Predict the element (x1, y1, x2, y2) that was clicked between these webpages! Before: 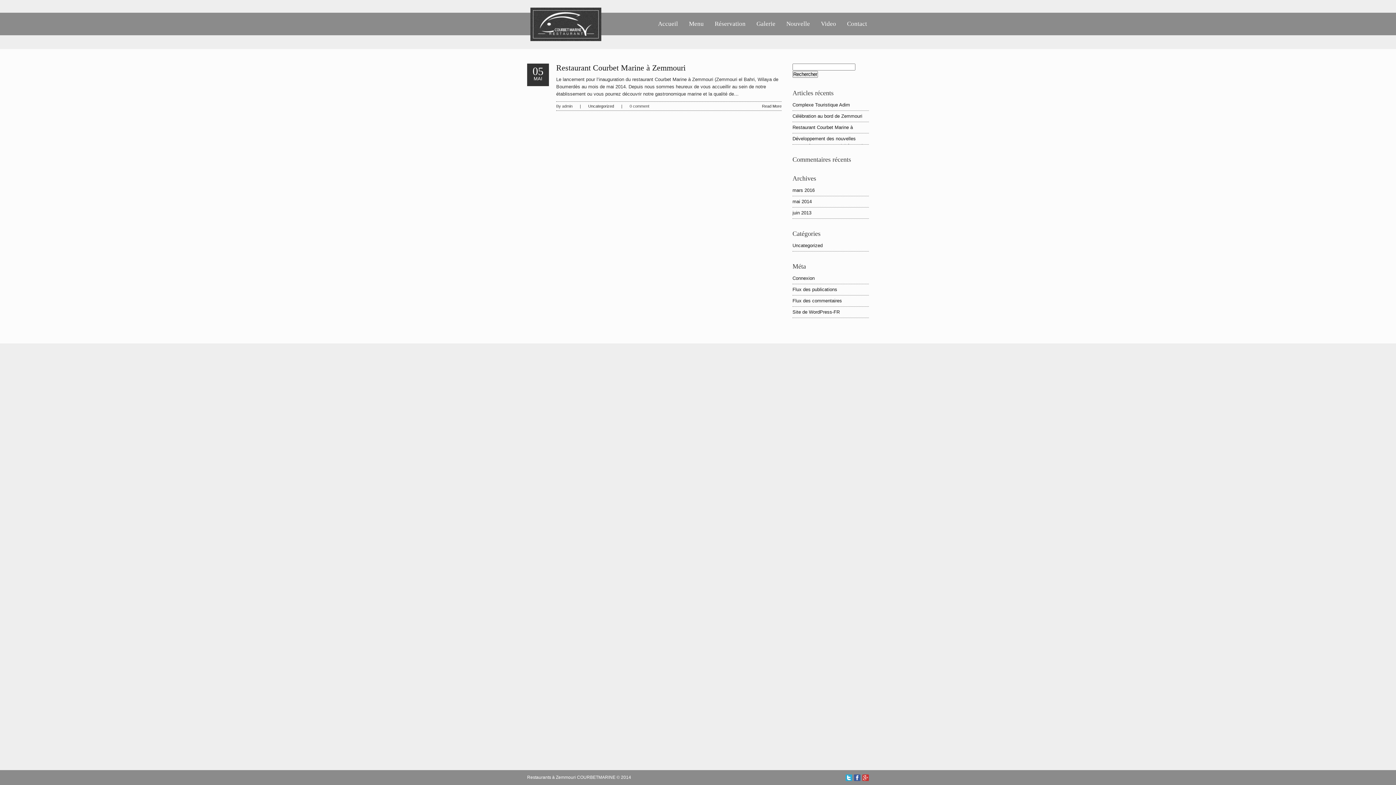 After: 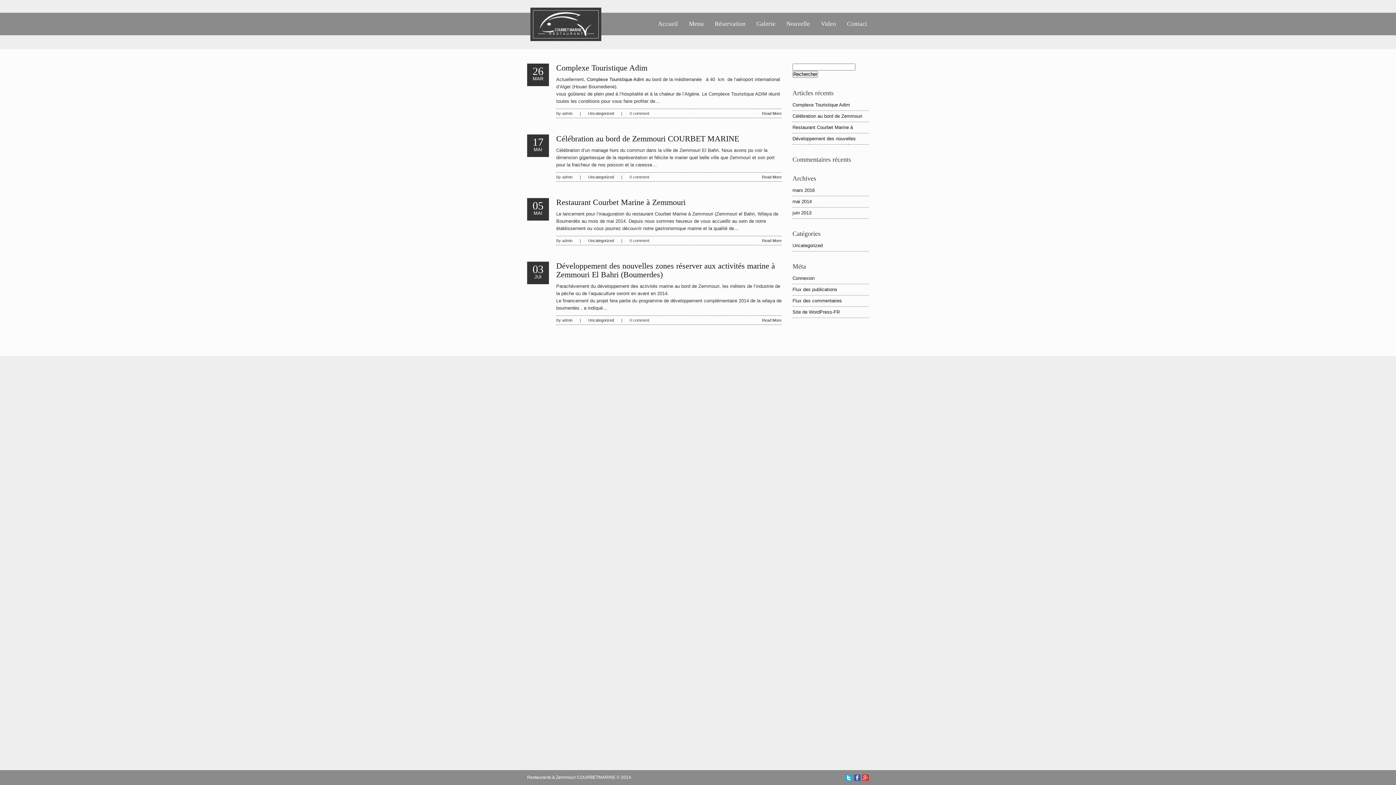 Action: bbox: (588, 104, 614, 108) label: Uncategorized